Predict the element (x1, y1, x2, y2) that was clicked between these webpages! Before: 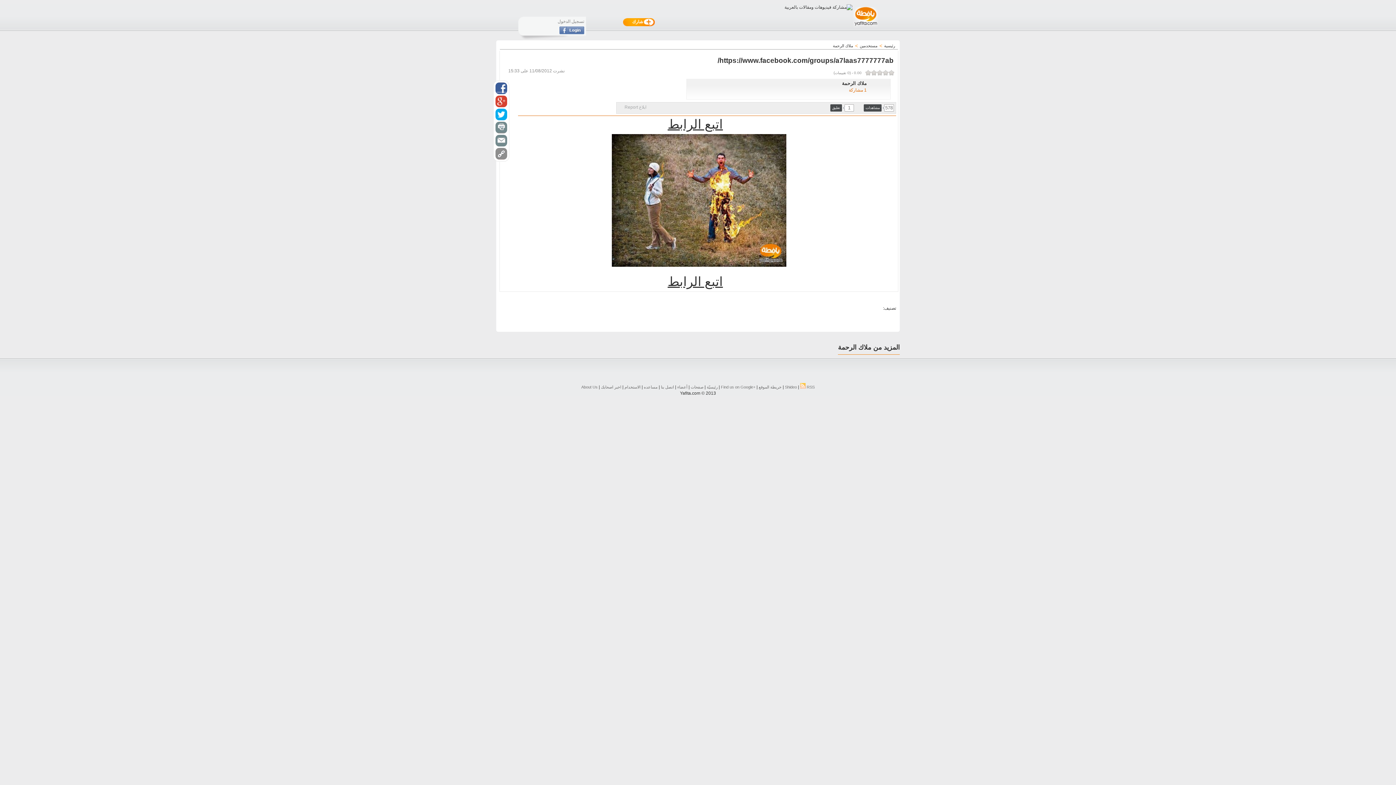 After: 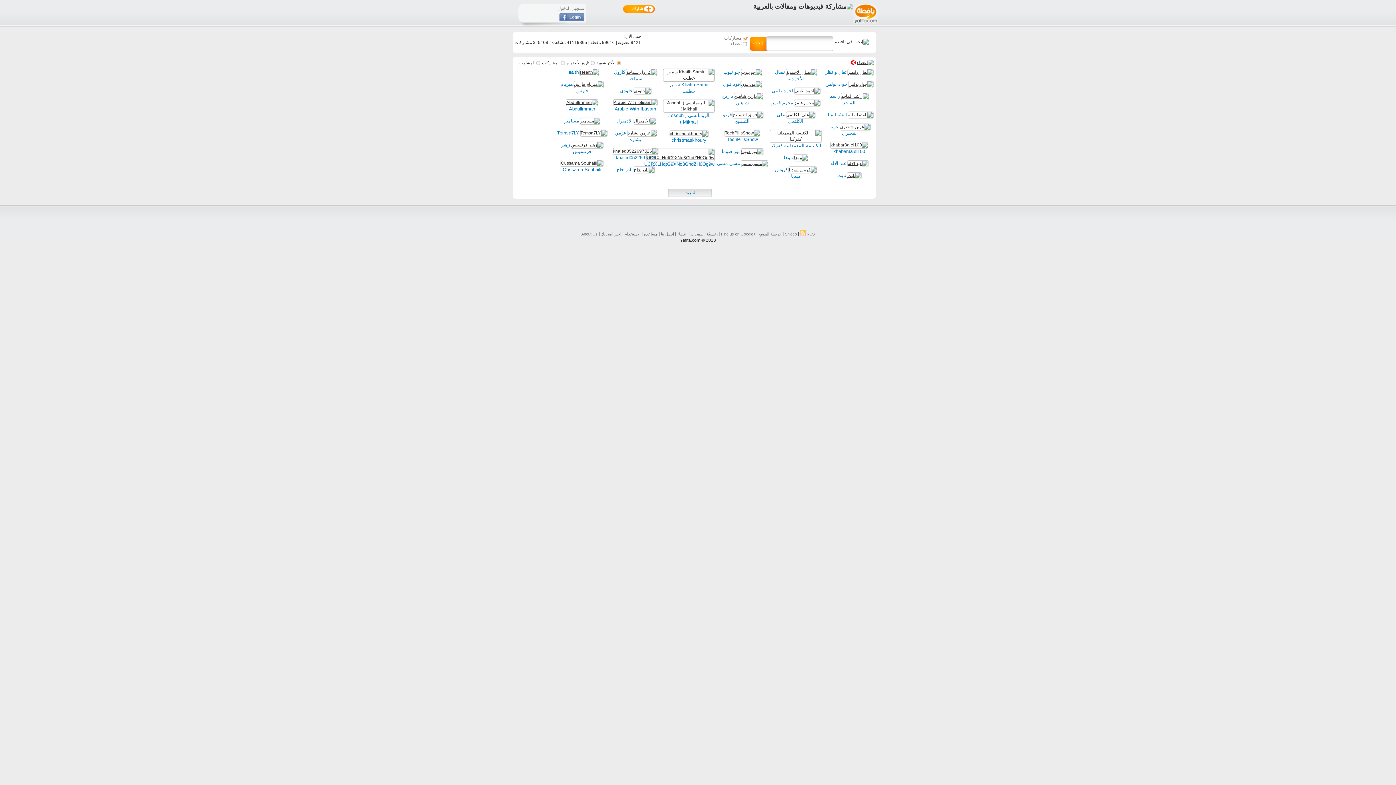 Action: bbox: (853, 24, 878, 29)